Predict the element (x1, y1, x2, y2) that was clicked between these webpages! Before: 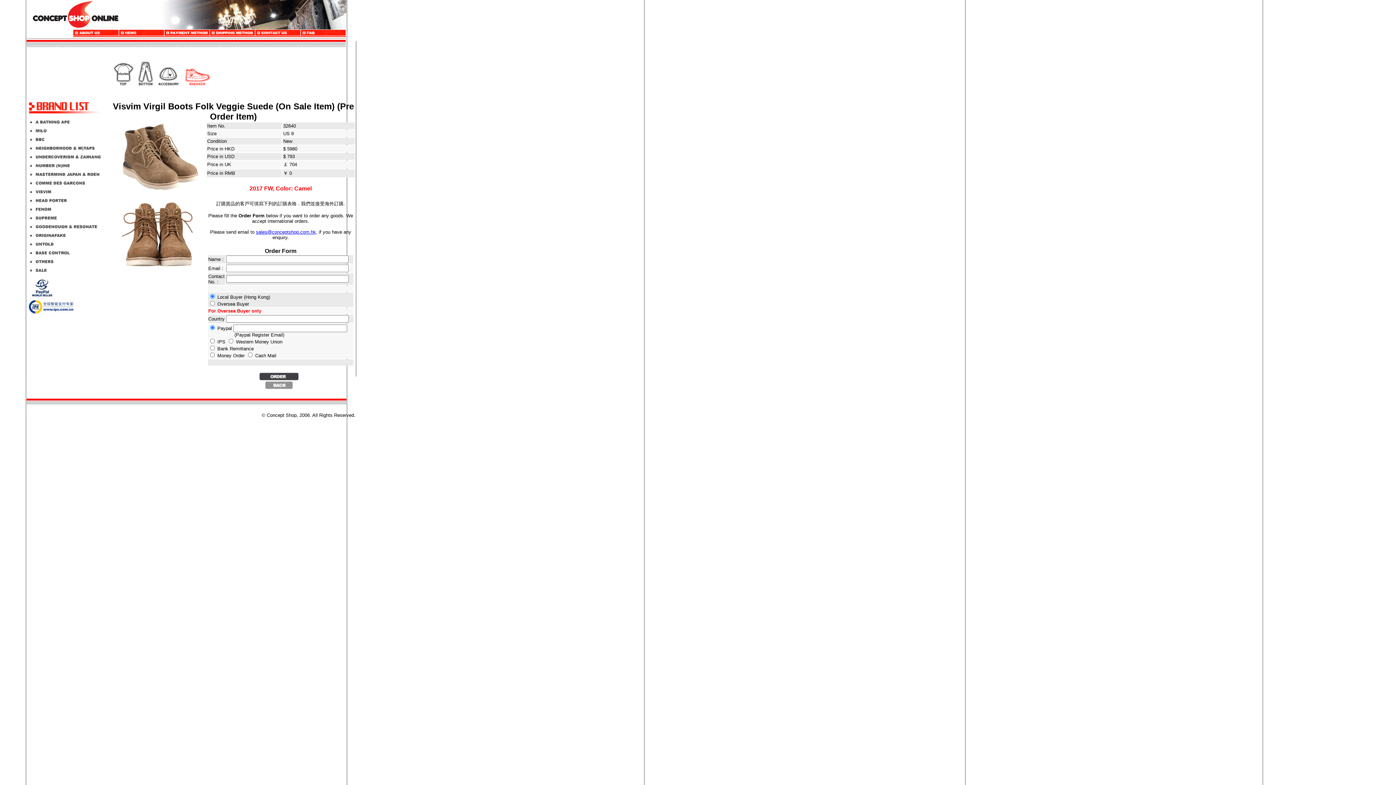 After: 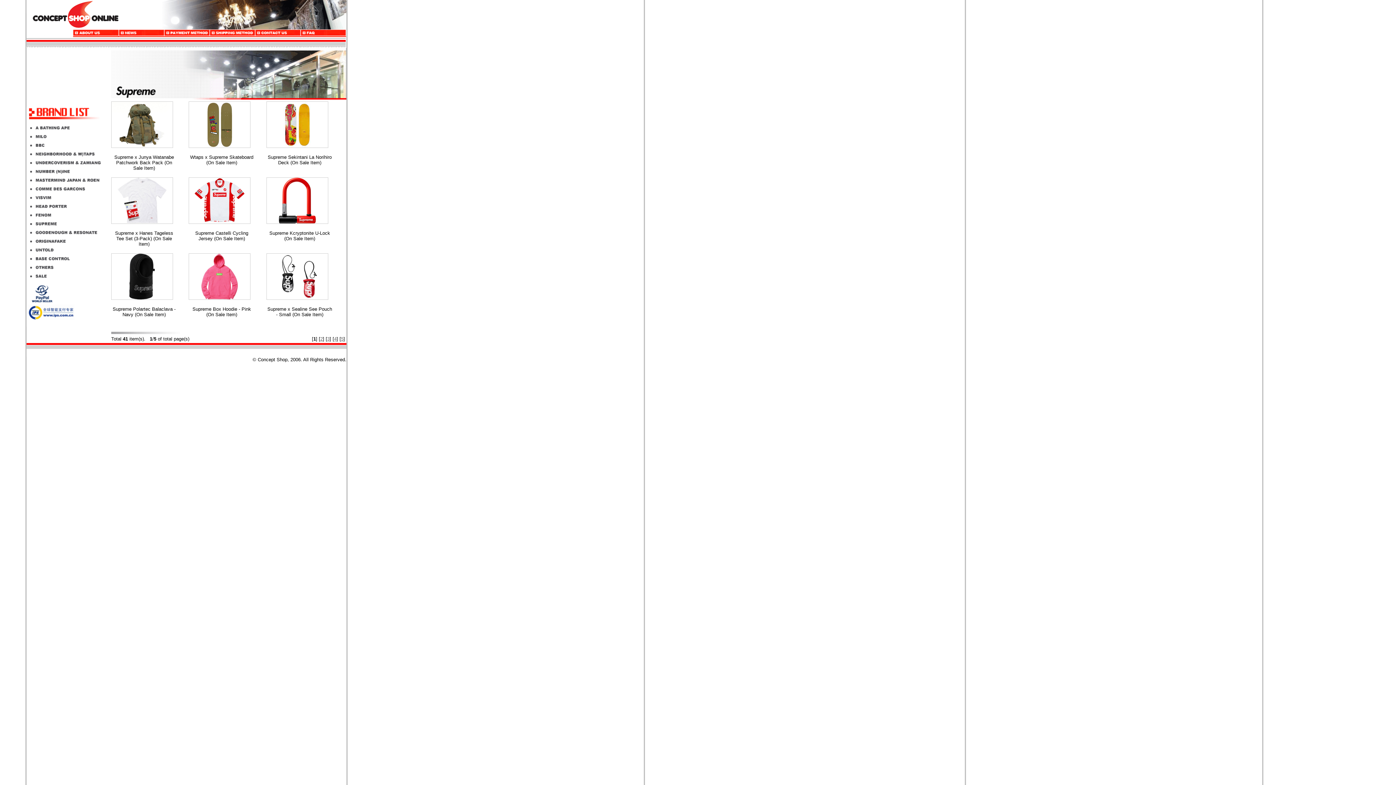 Action: bbox: (26, 217, 111, 223)